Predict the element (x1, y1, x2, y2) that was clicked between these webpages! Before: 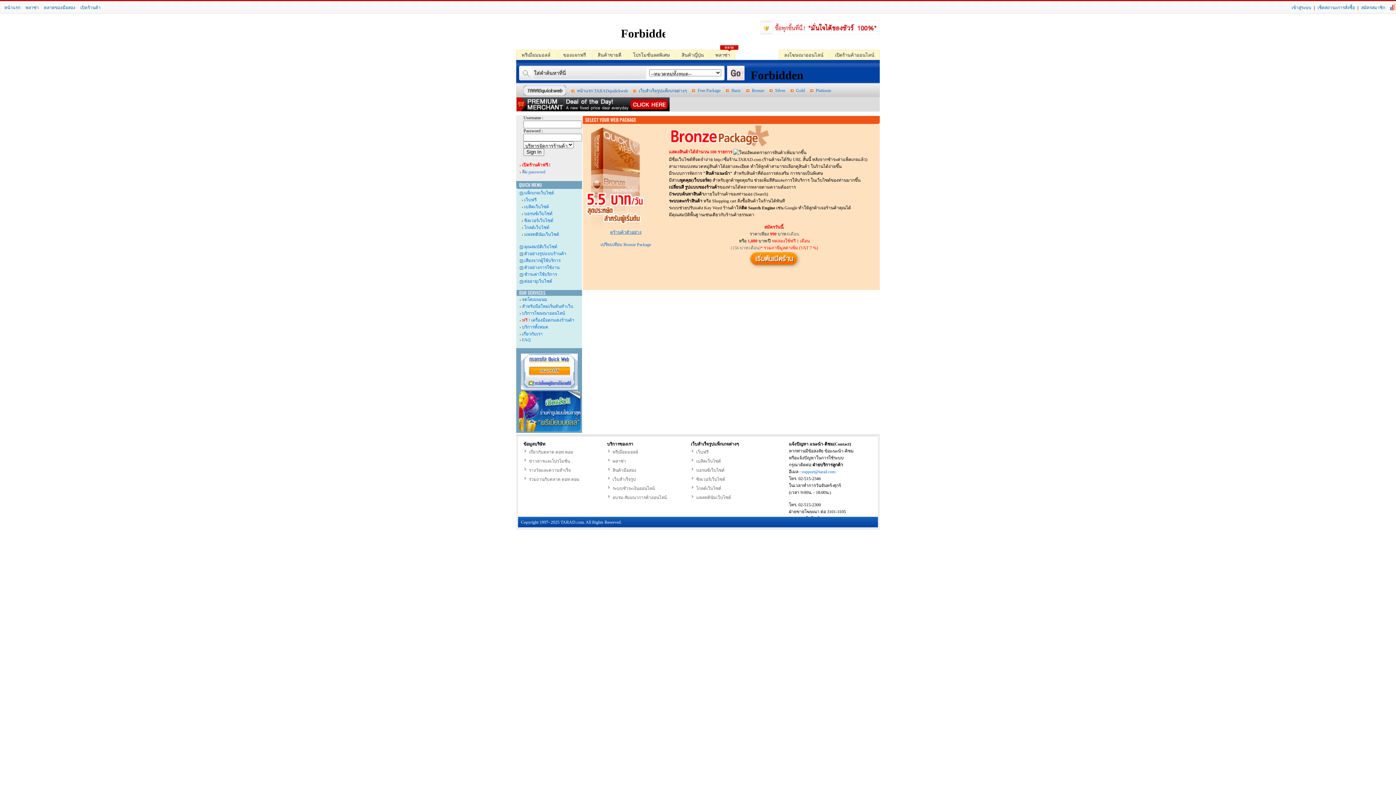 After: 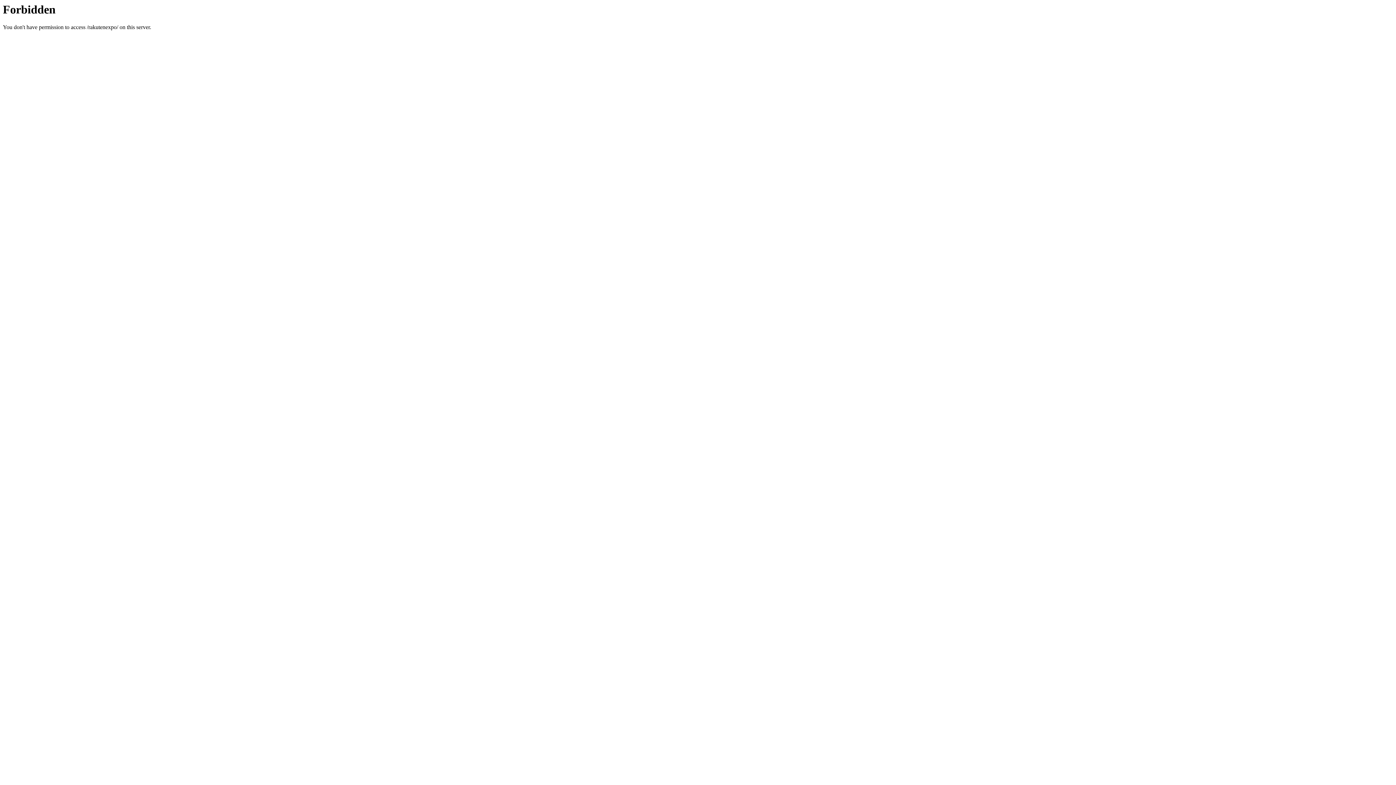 Action: bbox: (529, 468, 570, 473) label: รางวัลและความสำเร็จ